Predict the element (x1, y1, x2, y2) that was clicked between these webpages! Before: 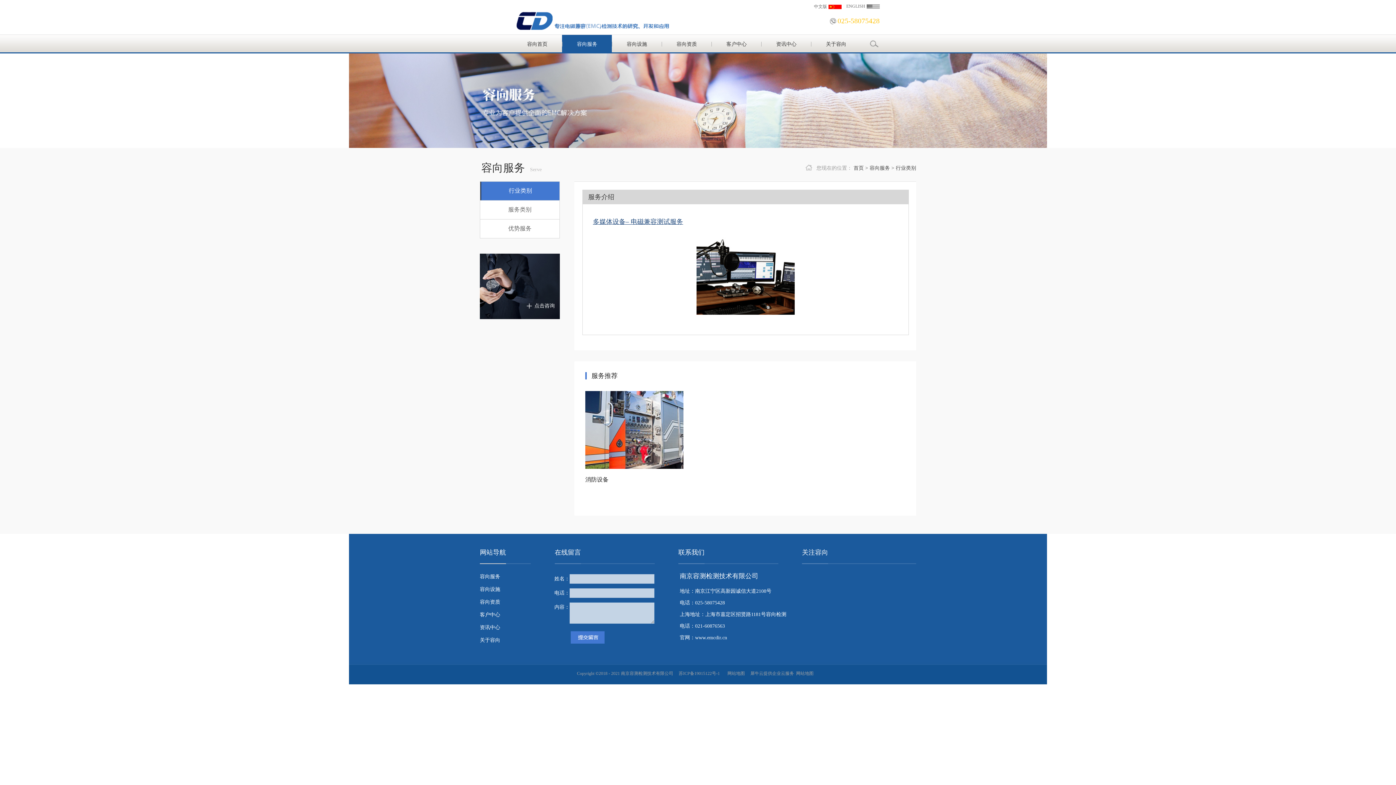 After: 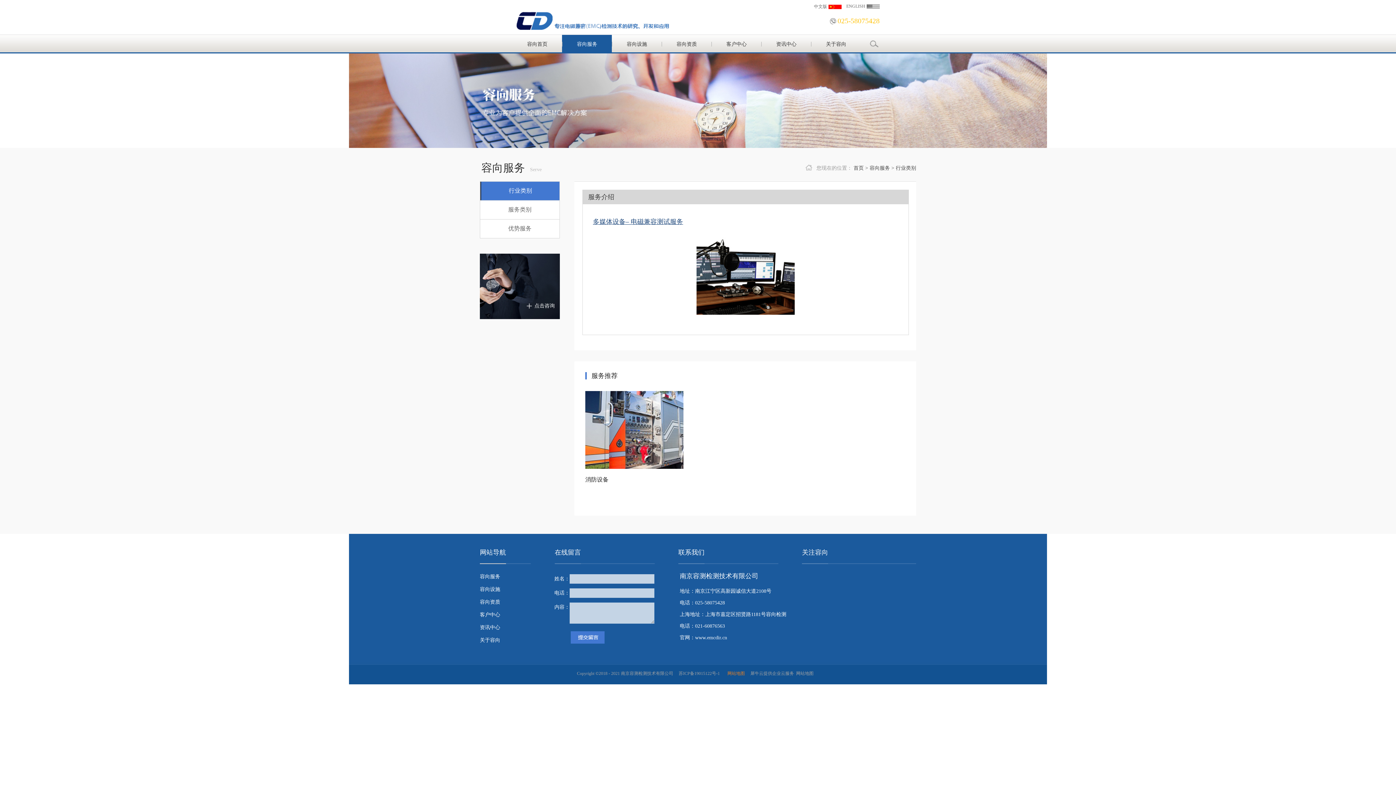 Action: bbox: (725, 671, 745, 676) label:   网站地图